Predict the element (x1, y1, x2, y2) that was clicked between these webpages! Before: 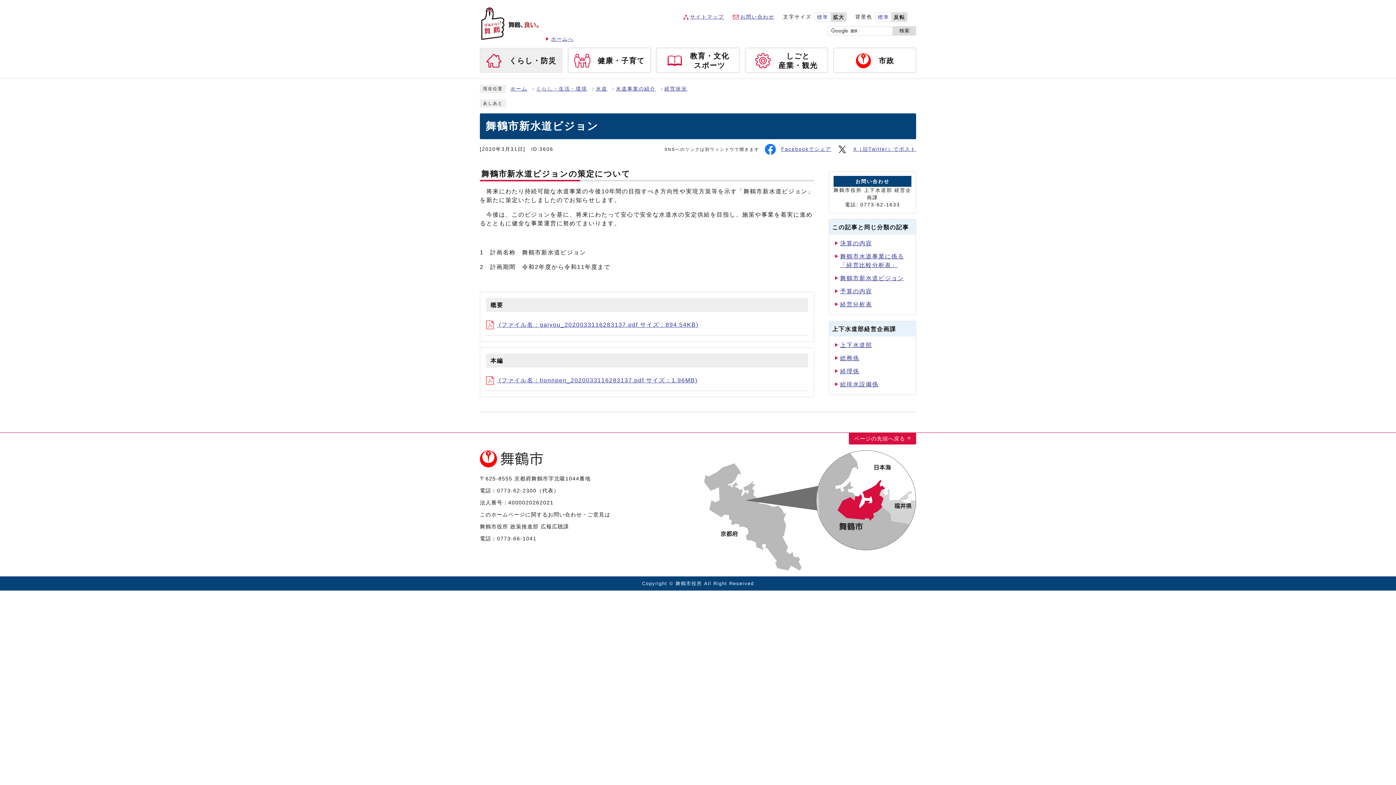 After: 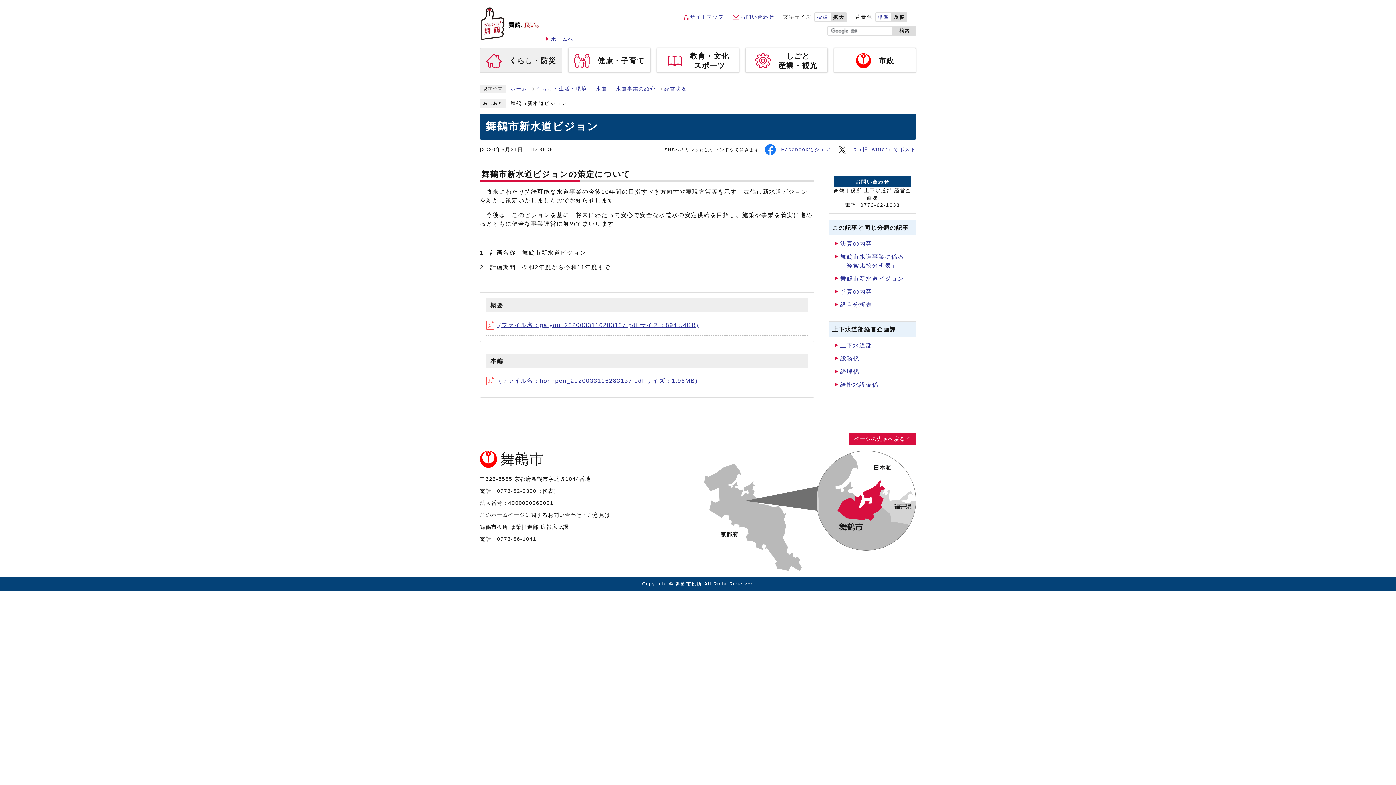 Action: label: 舞鶴市新水道ビジョン bbox: (840, 275, 904, 281)